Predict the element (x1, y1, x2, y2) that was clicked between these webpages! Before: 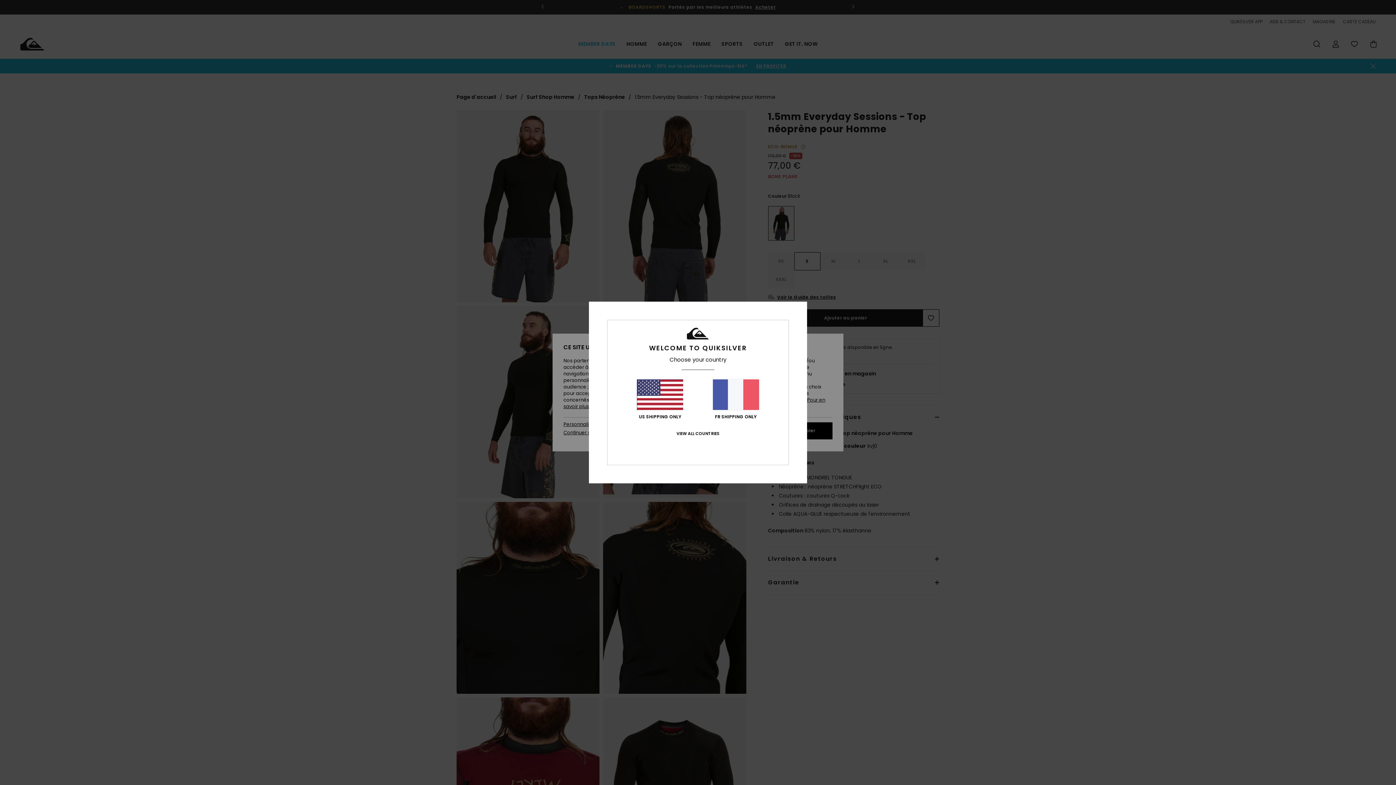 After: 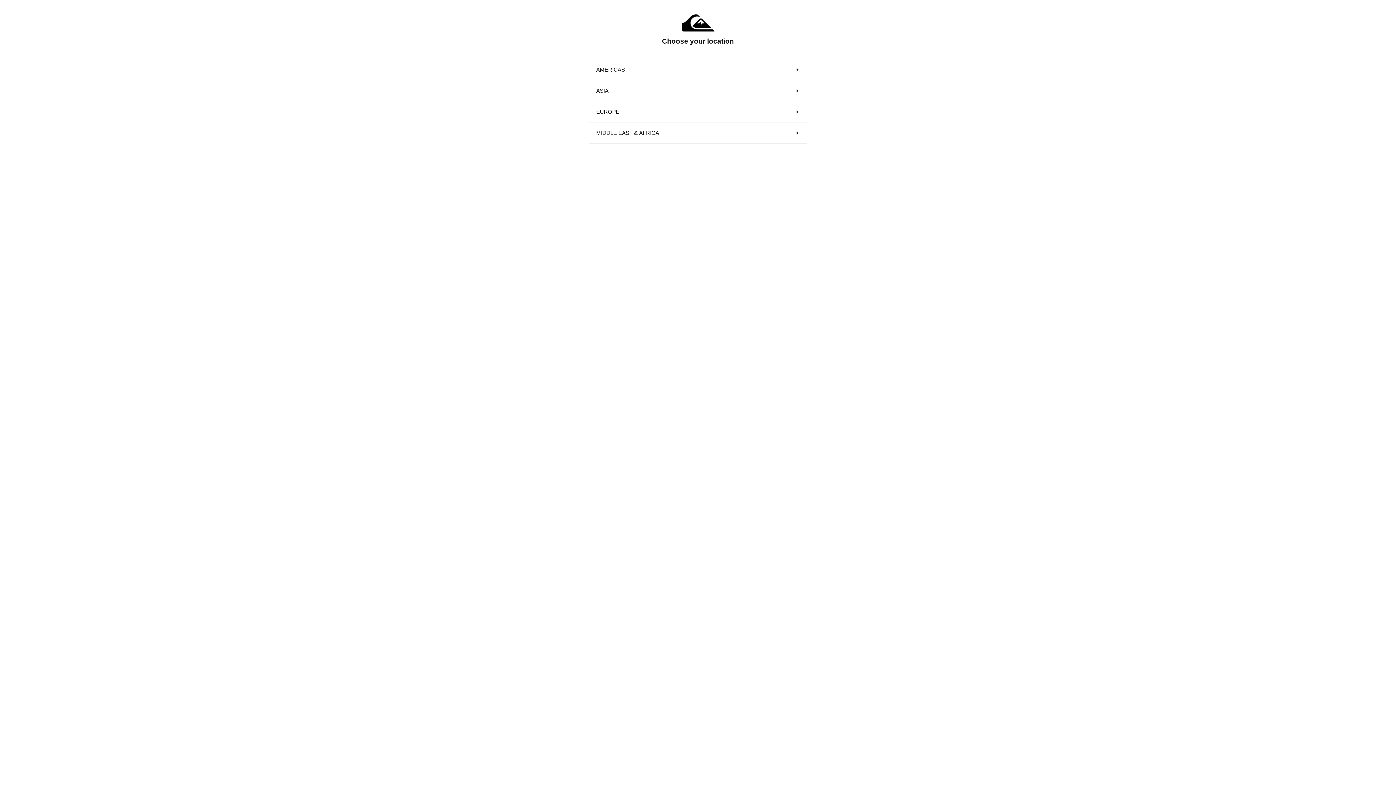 Action: label: VIEW ALL COUNTRIES bbox: (676, 431, 719, 436)